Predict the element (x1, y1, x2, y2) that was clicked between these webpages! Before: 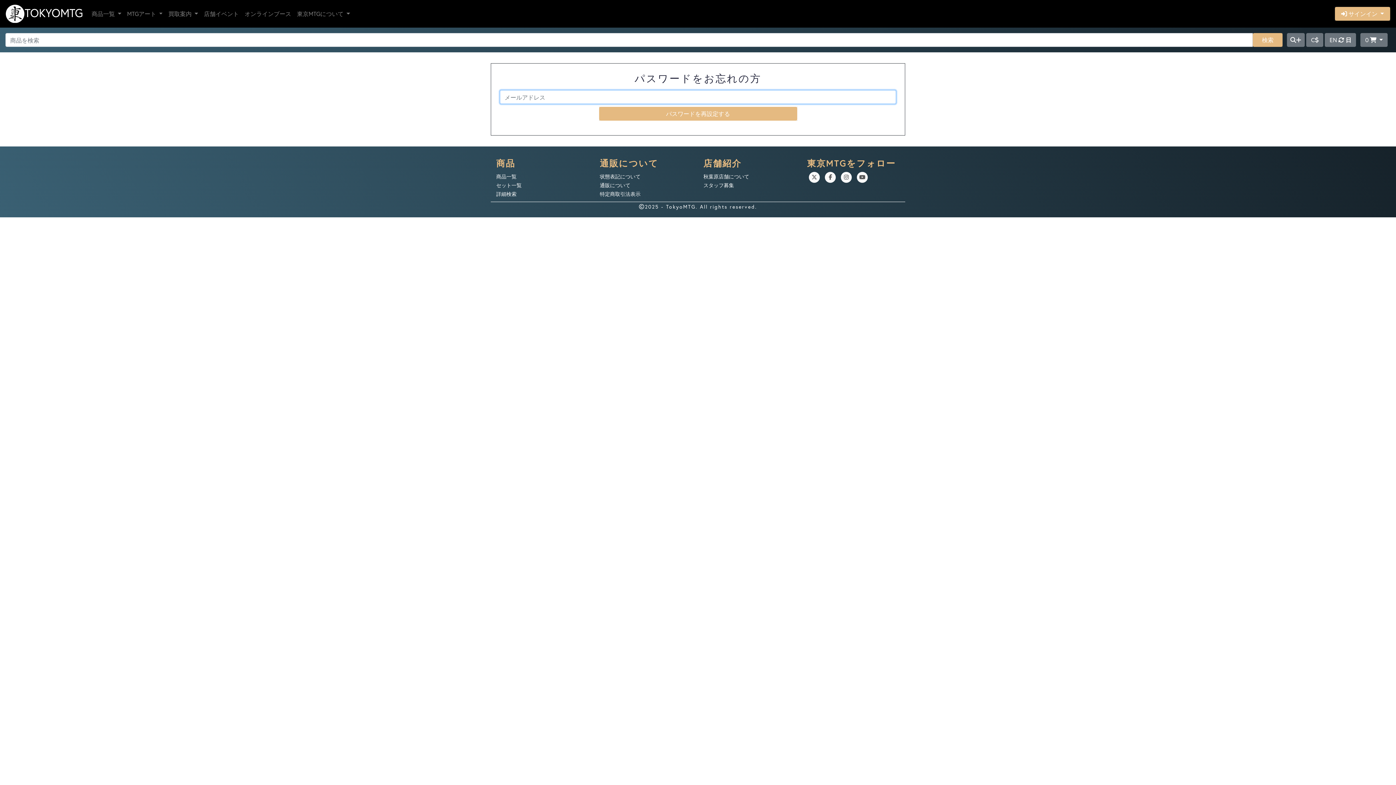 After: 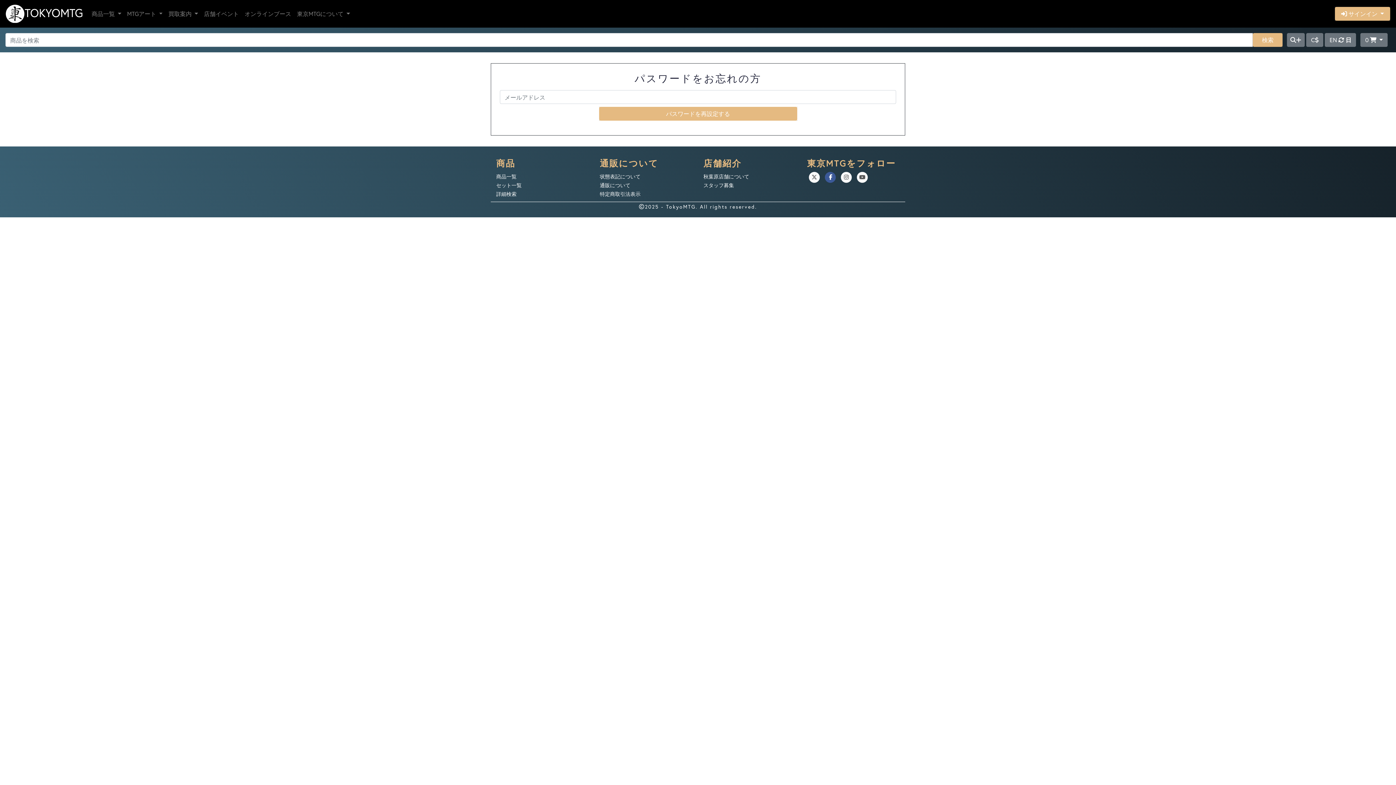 Action: bbox: (825, 172, 836, 182)